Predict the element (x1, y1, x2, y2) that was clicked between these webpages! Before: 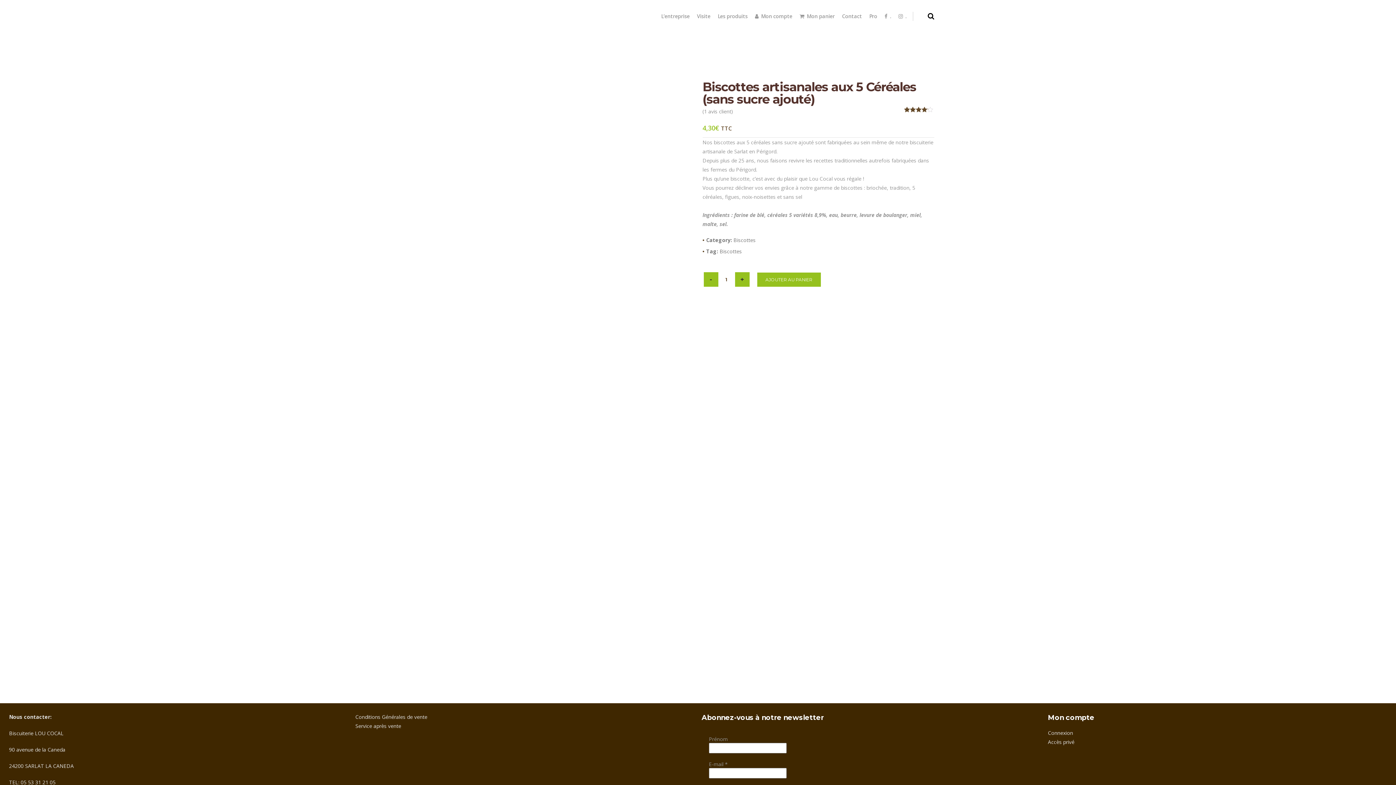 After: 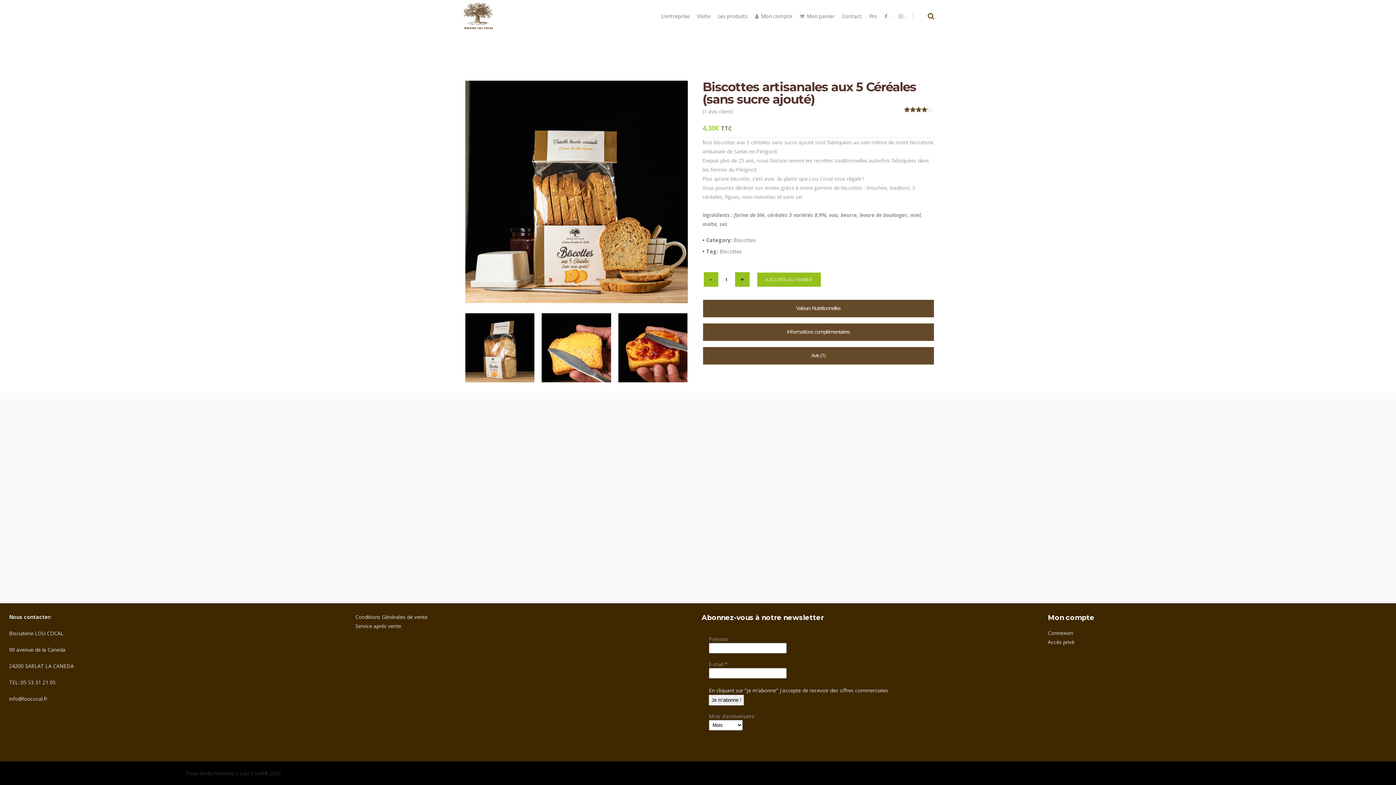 Action: bbox: (928, 13, 934, 19)